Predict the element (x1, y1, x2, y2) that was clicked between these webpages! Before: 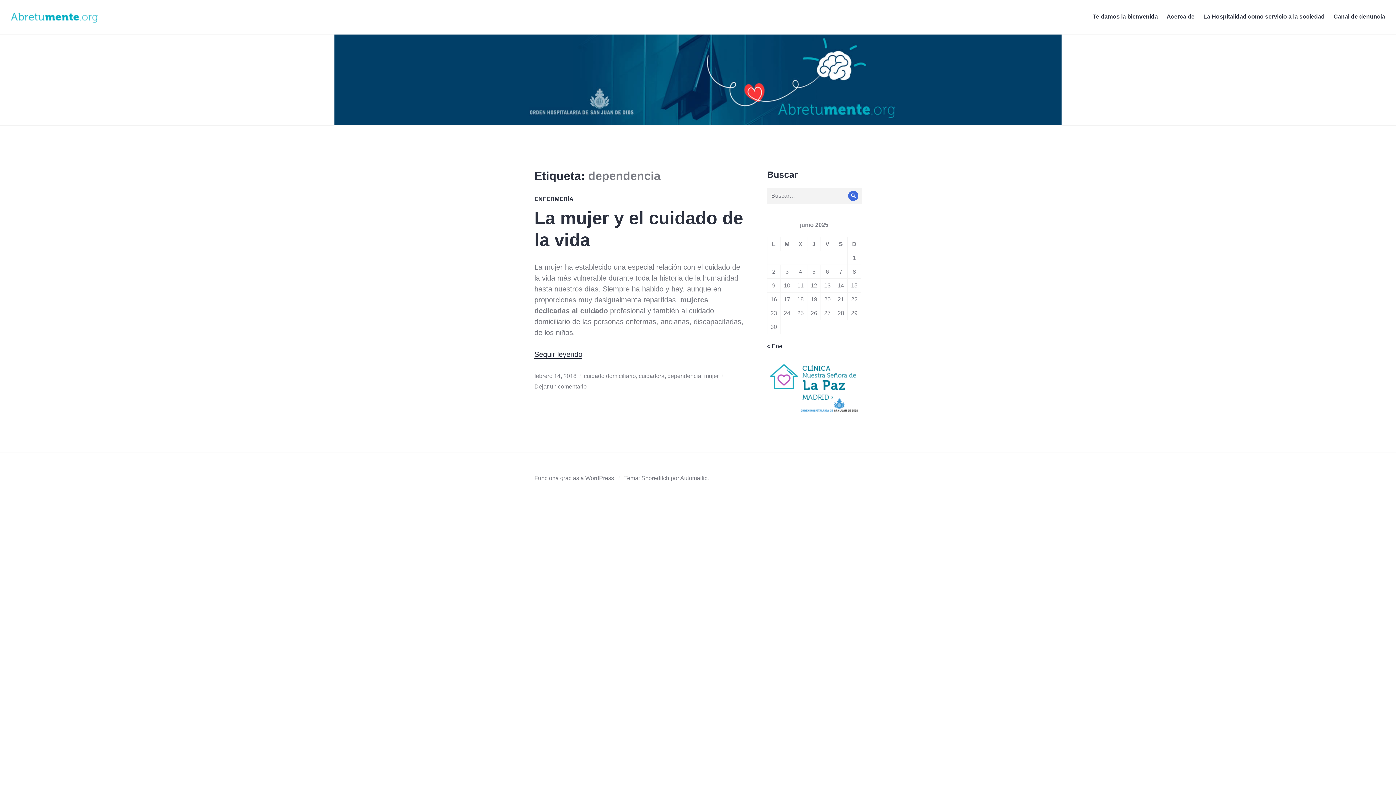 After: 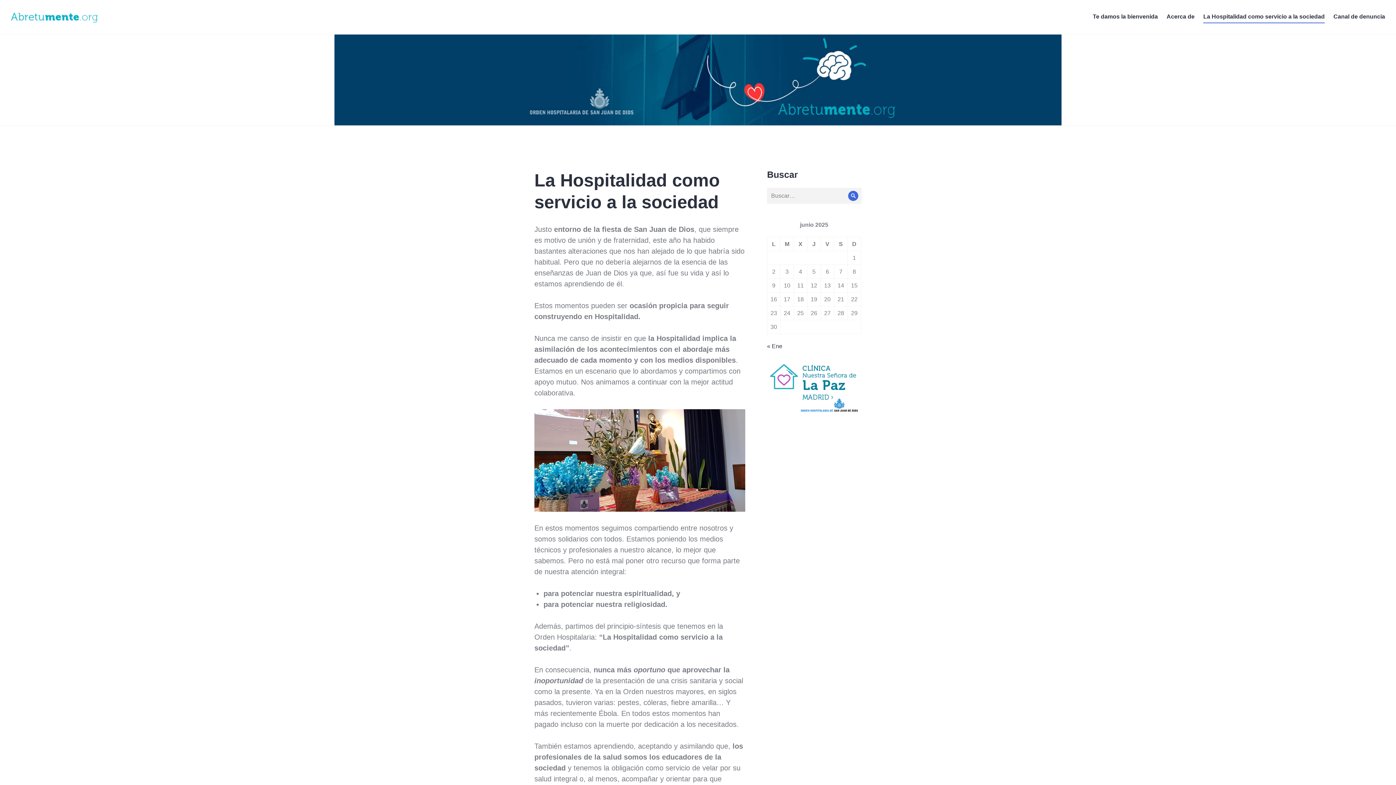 Action: label: La Hospitalidad como servicio a la sociedad bbox: (1203, 10, 1325, 23)